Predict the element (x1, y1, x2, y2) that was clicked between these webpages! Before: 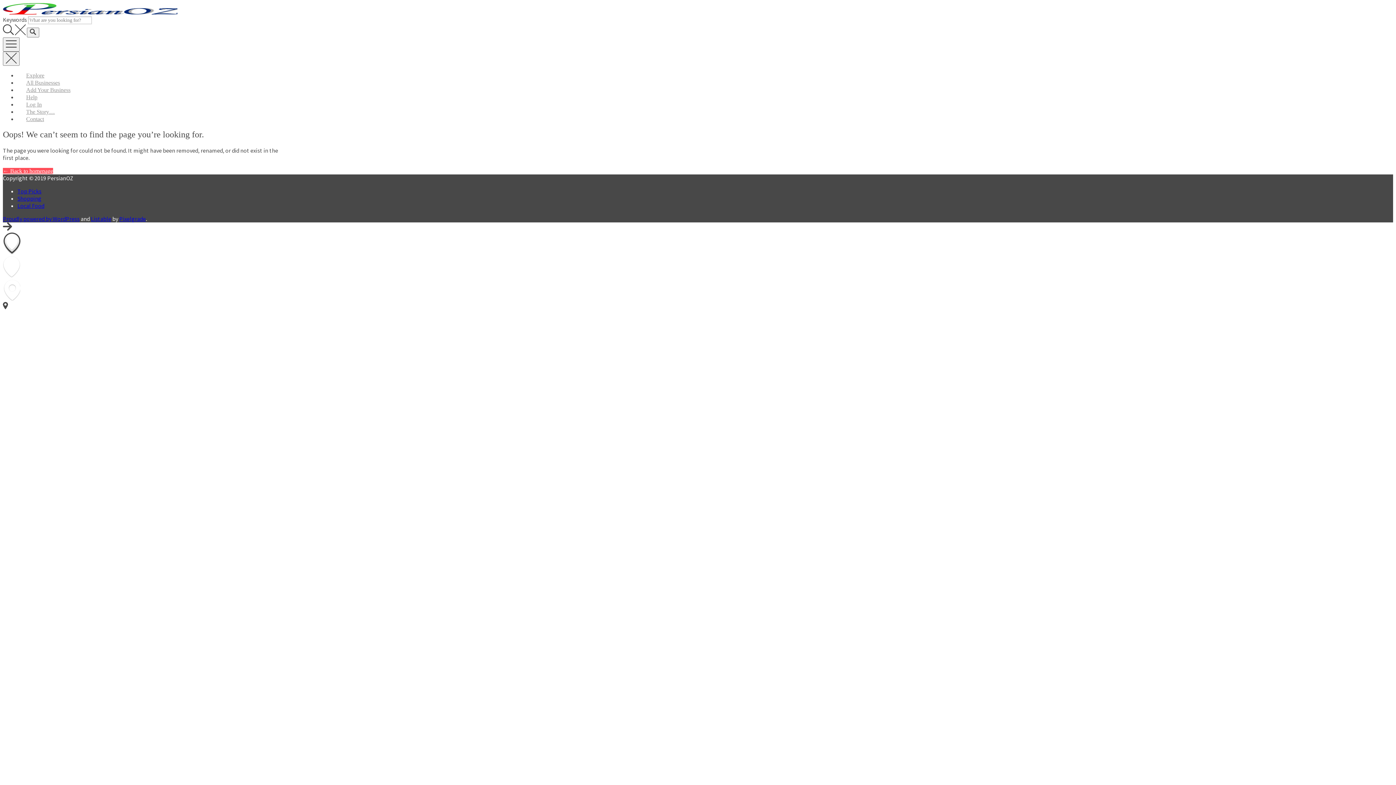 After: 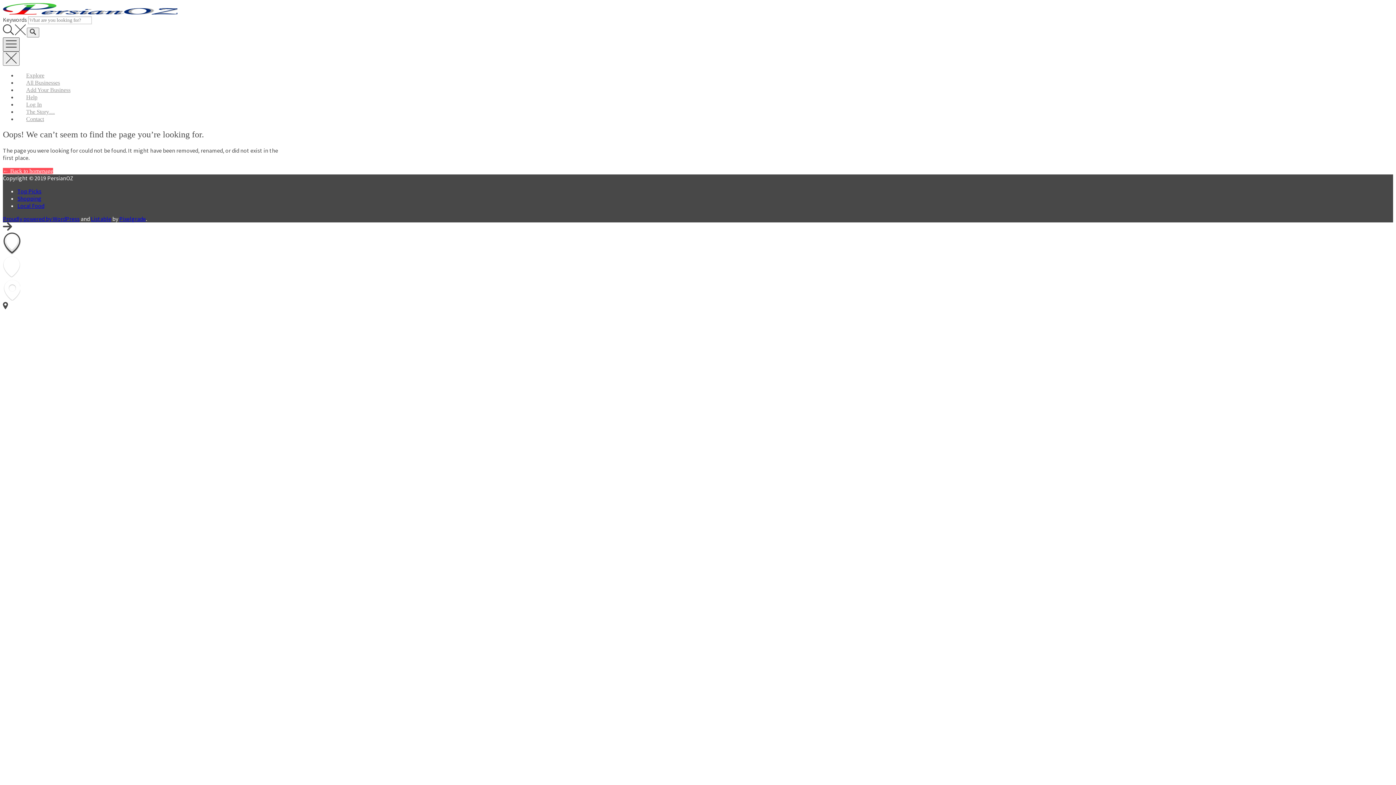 Action: bbox: (2, 37, 19, 51)